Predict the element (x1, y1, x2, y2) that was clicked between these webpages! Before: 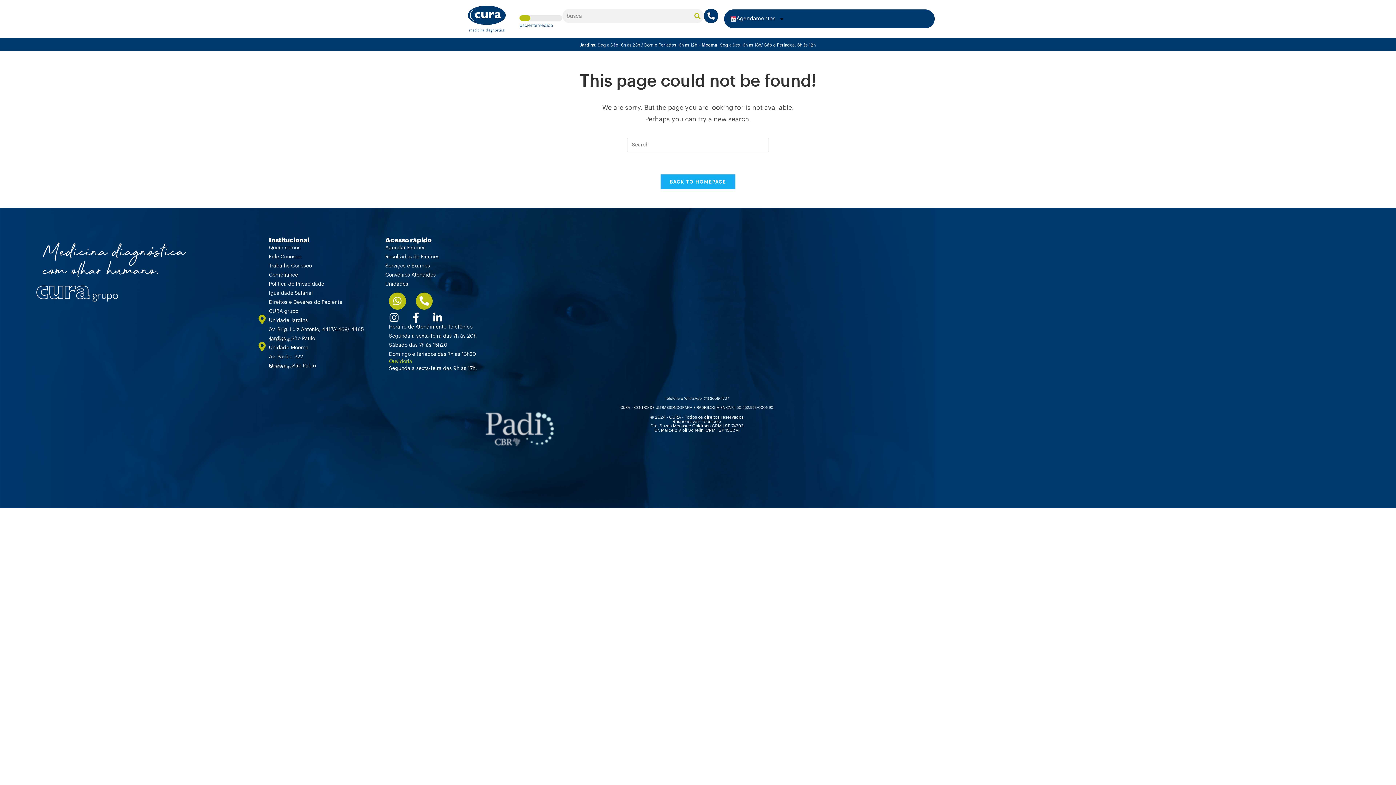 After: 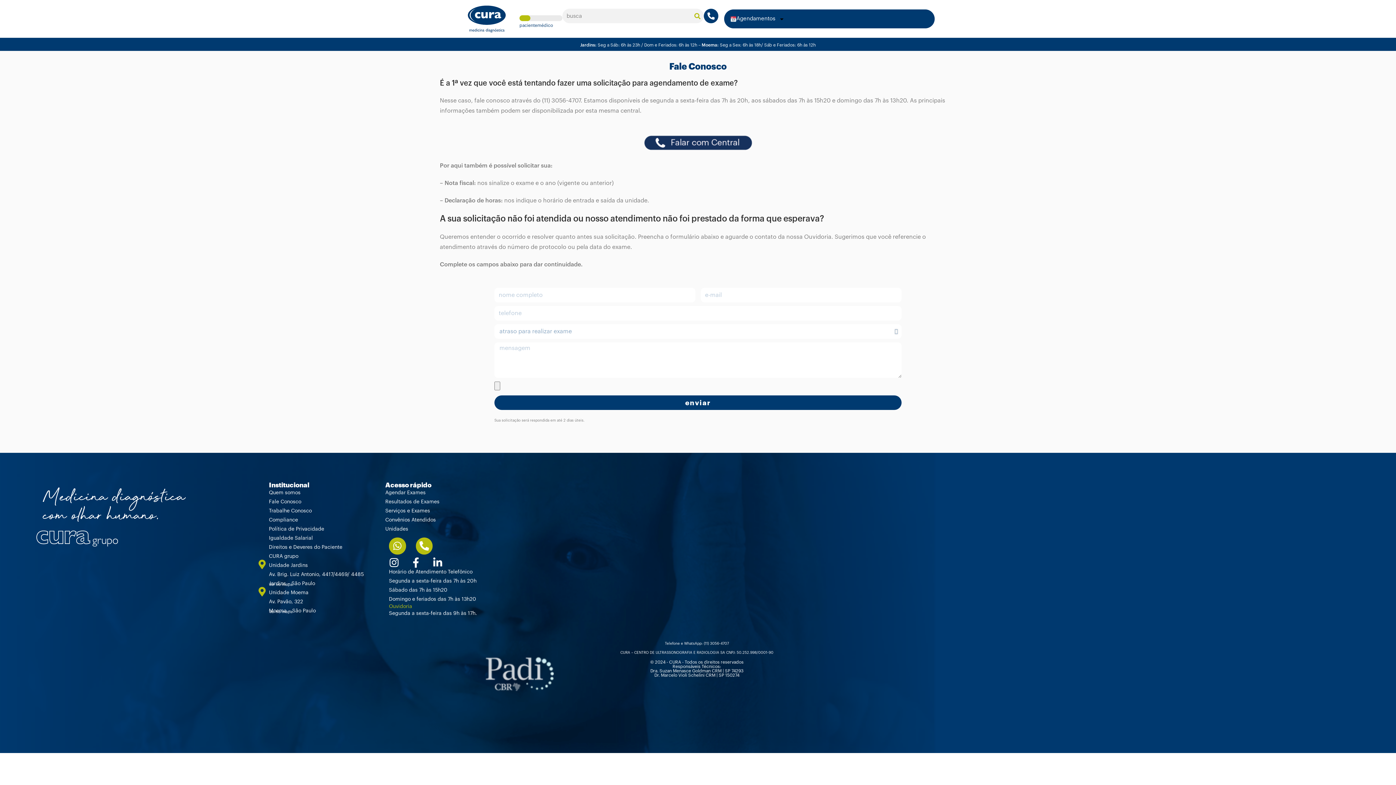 Action: bbox: (269, 252, 378, 261) label: Fale Conosco